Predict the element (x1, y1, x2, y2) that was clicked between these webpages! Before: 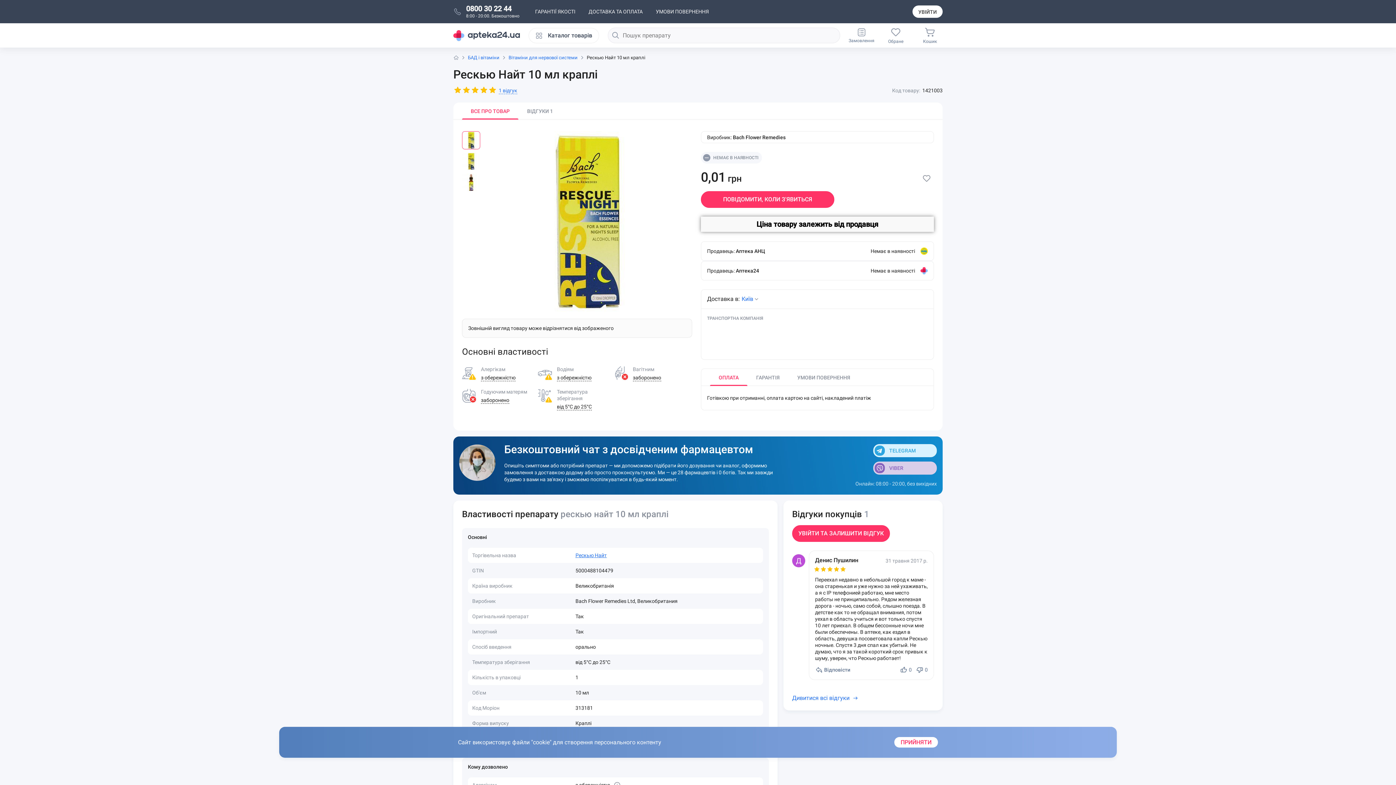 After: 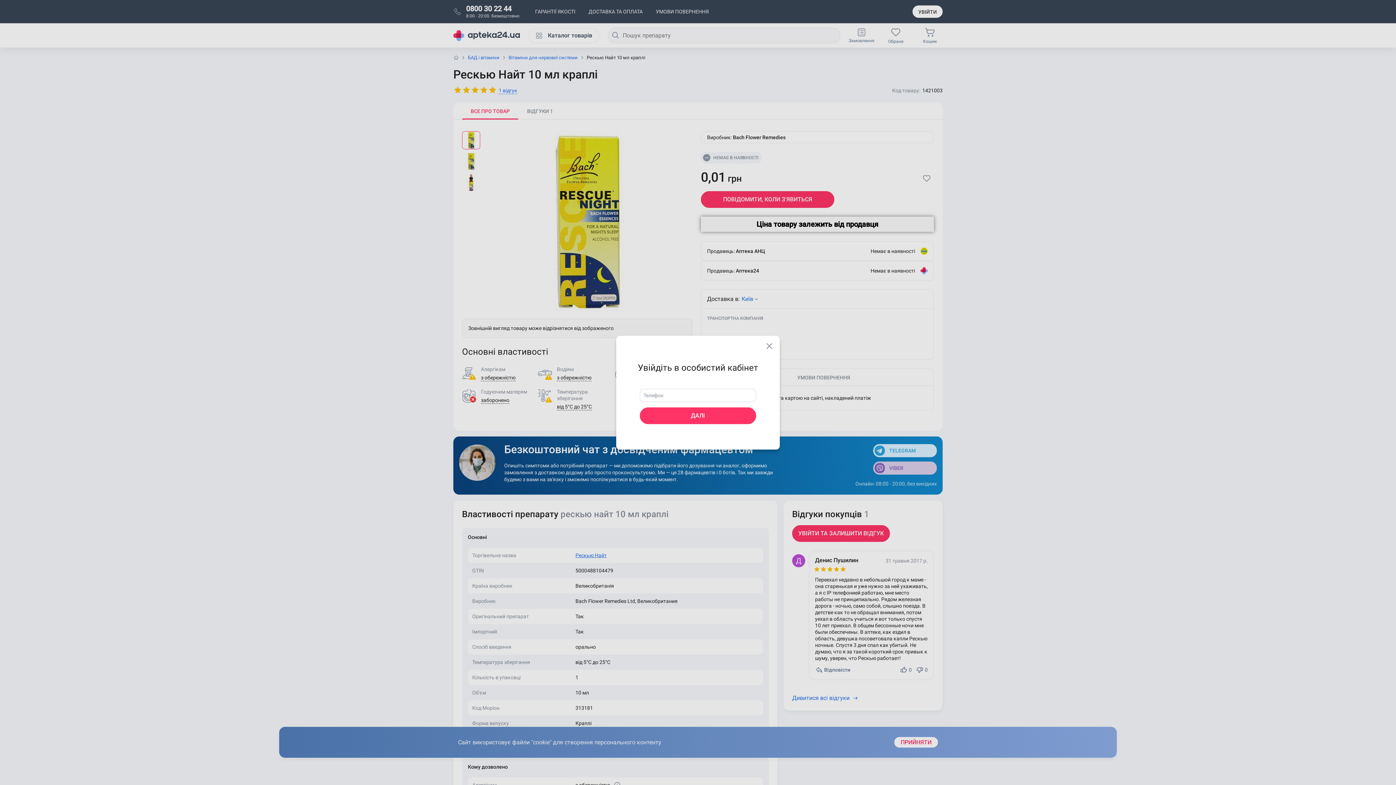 Action: label: Відповісти bbox: (815, 666, 850, 674)